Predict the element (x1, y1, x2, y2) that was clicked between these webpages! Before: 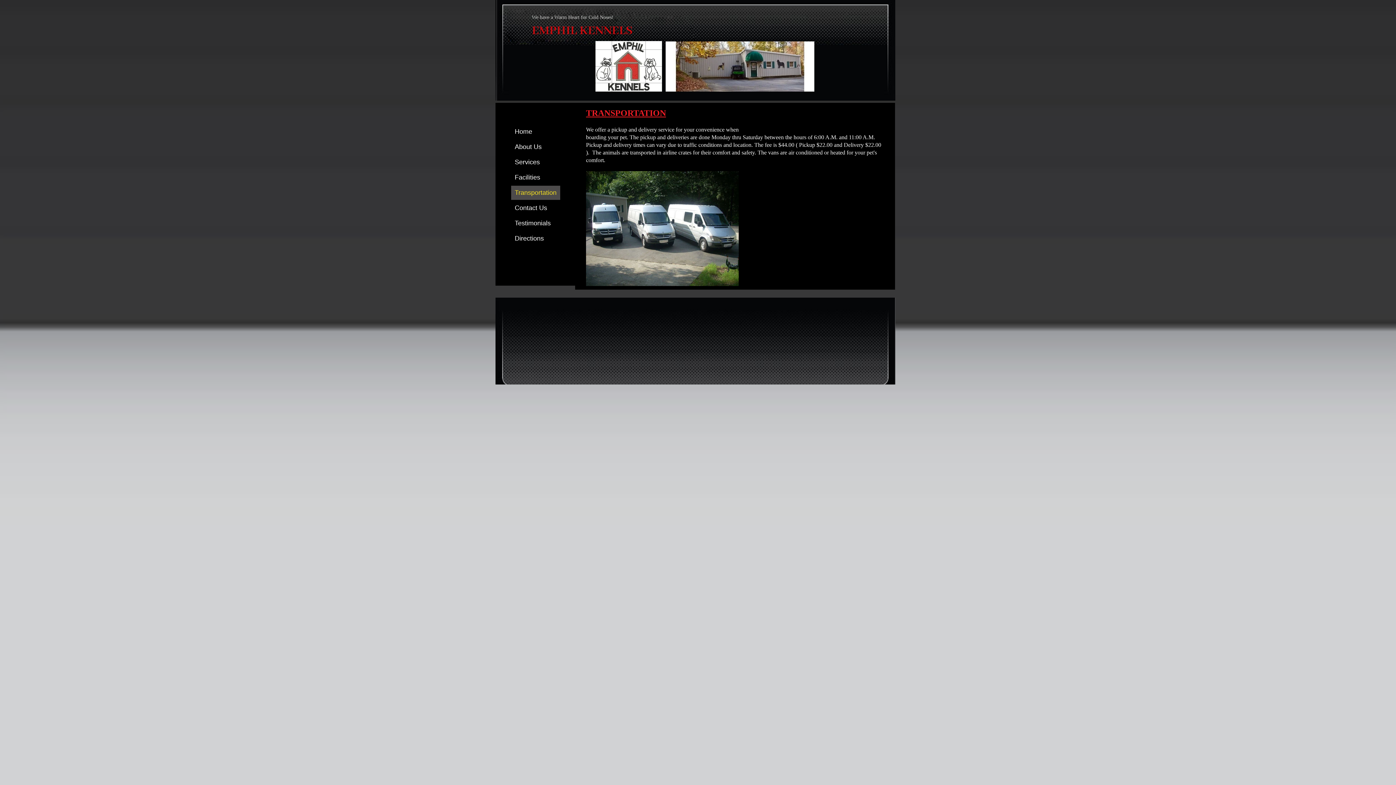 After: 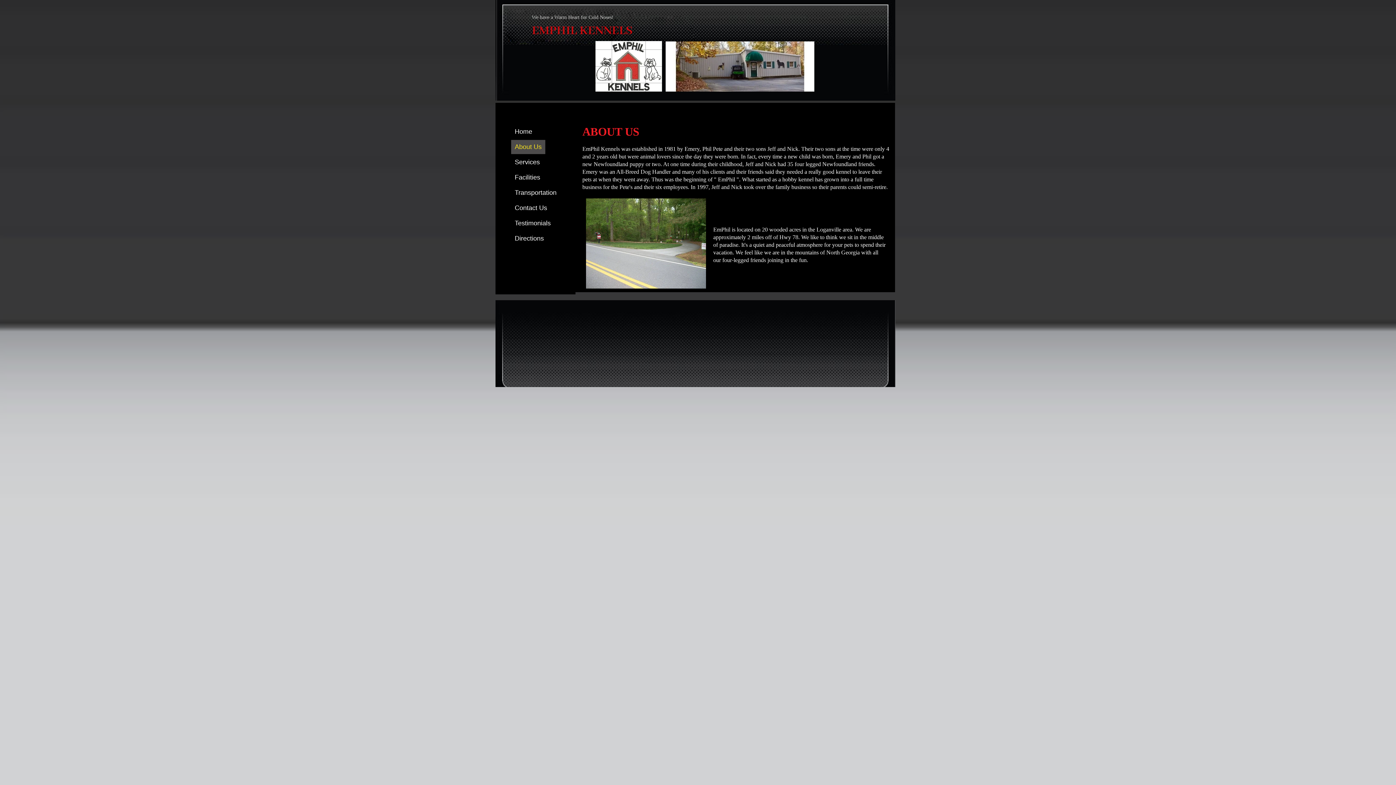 Action: bbox: (511, 140, 545, 154) label: About Us